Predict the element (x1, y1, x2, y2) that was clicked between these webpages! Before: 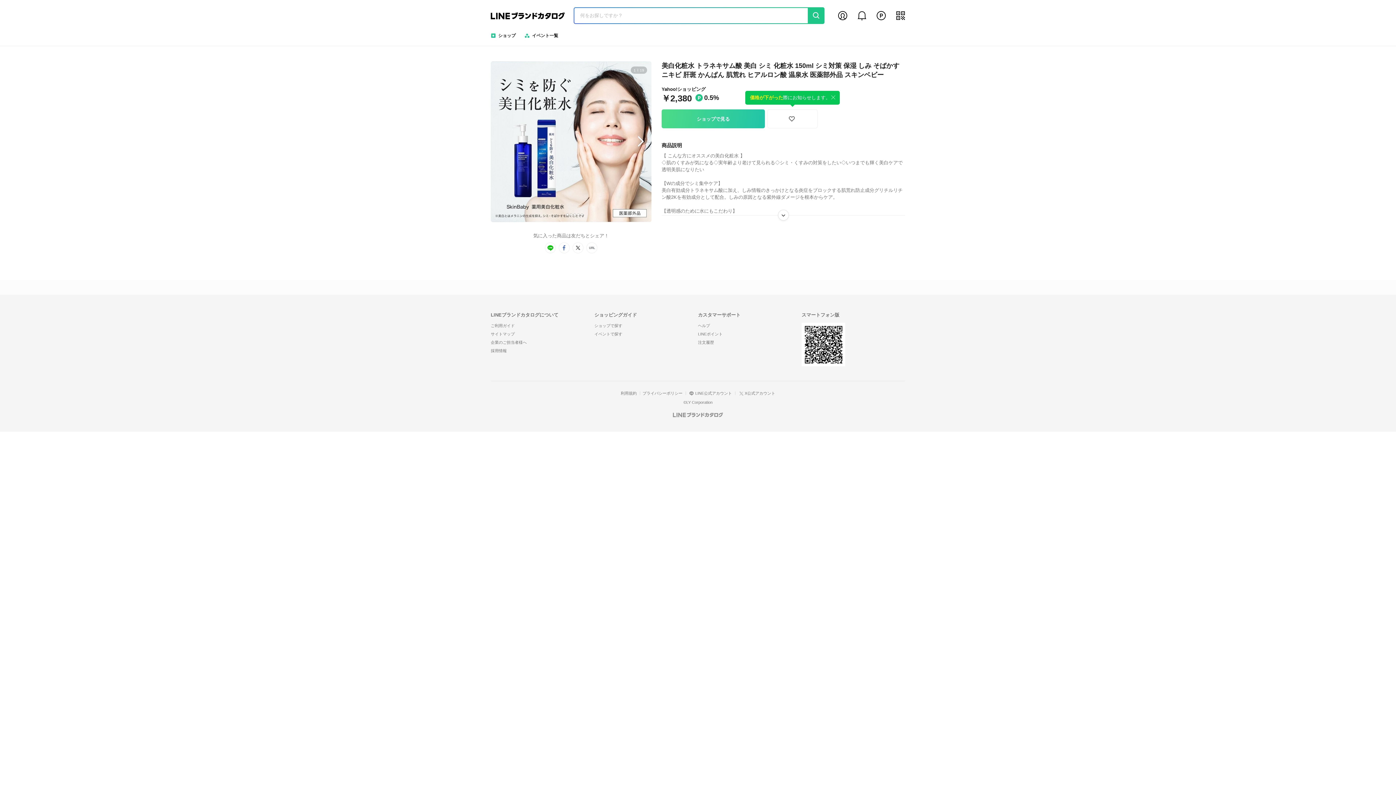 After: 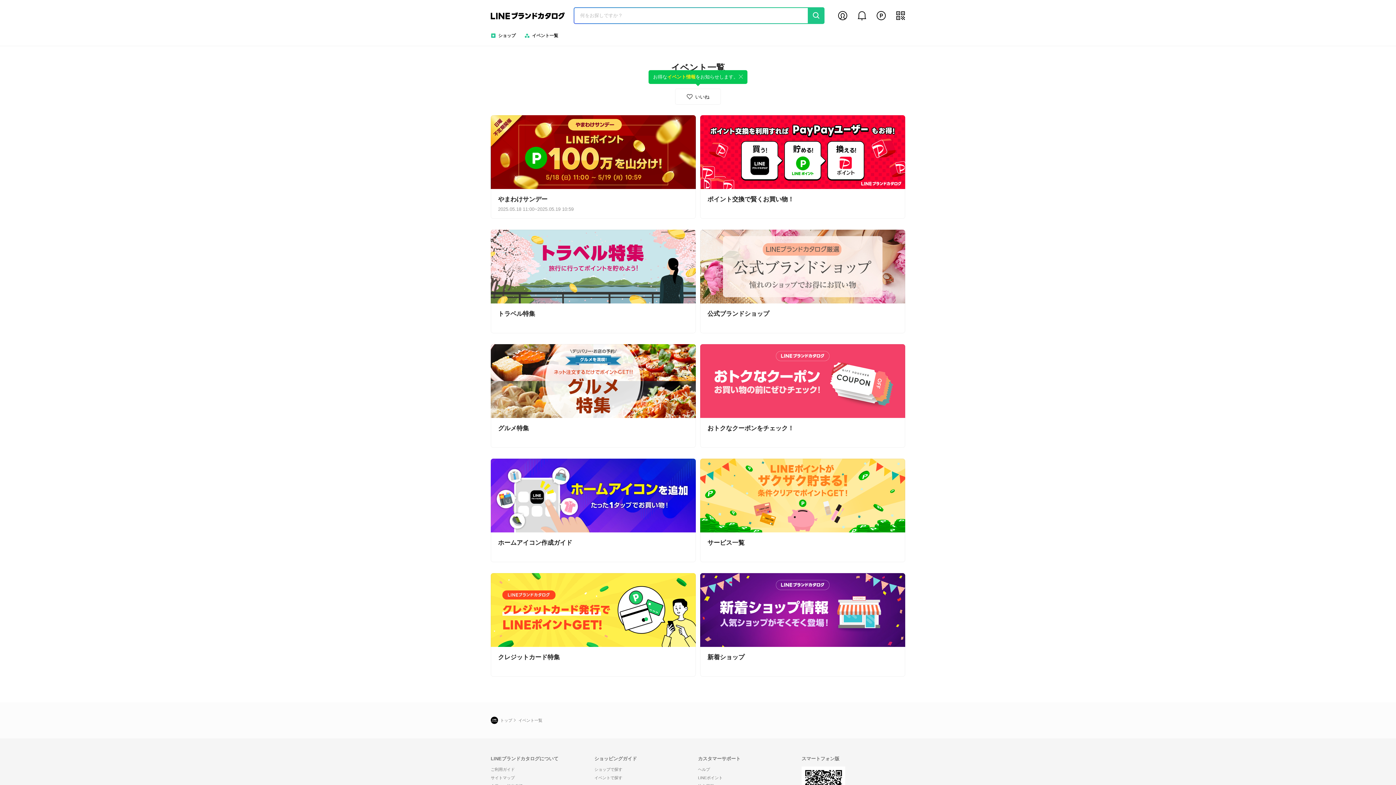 Action: bbox: (524, 29, 560, 42) label: イベント一覧